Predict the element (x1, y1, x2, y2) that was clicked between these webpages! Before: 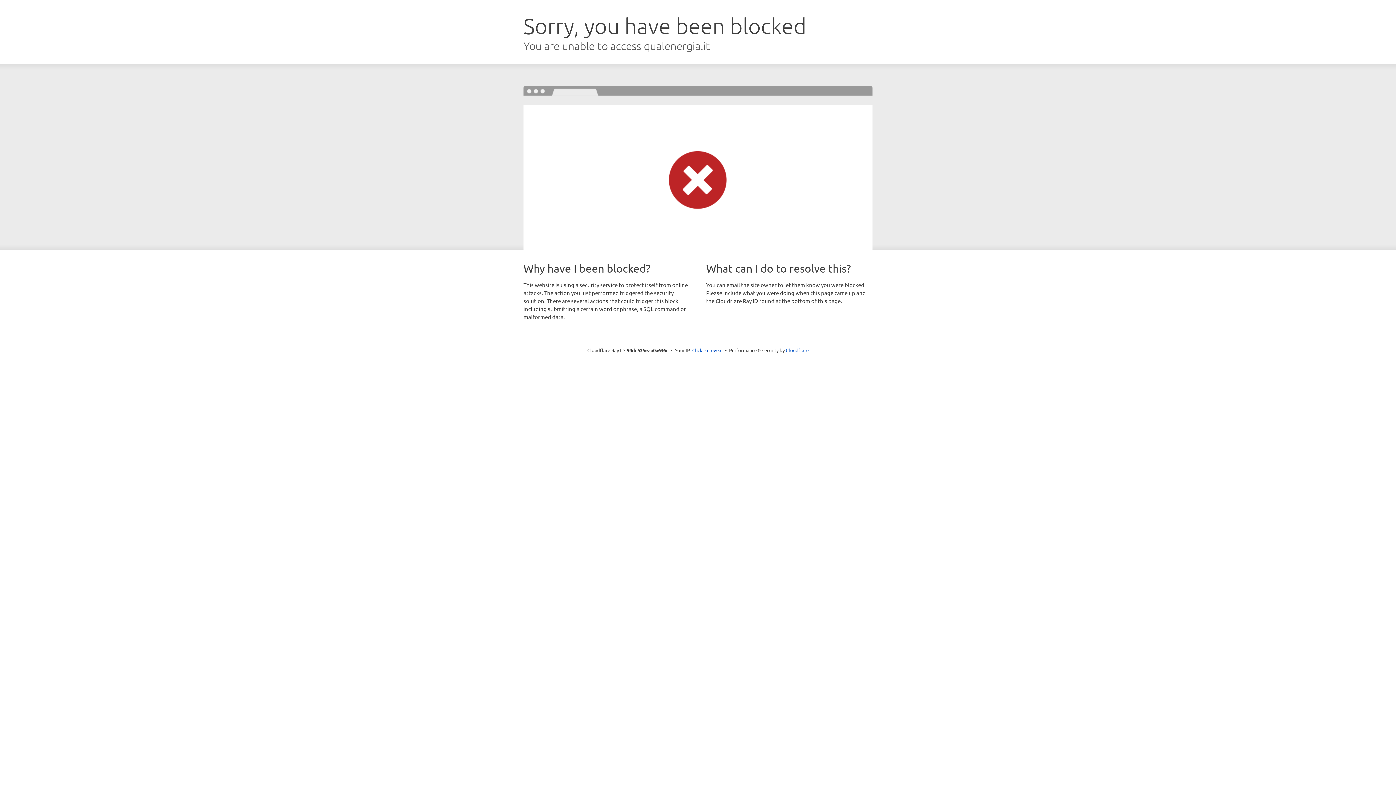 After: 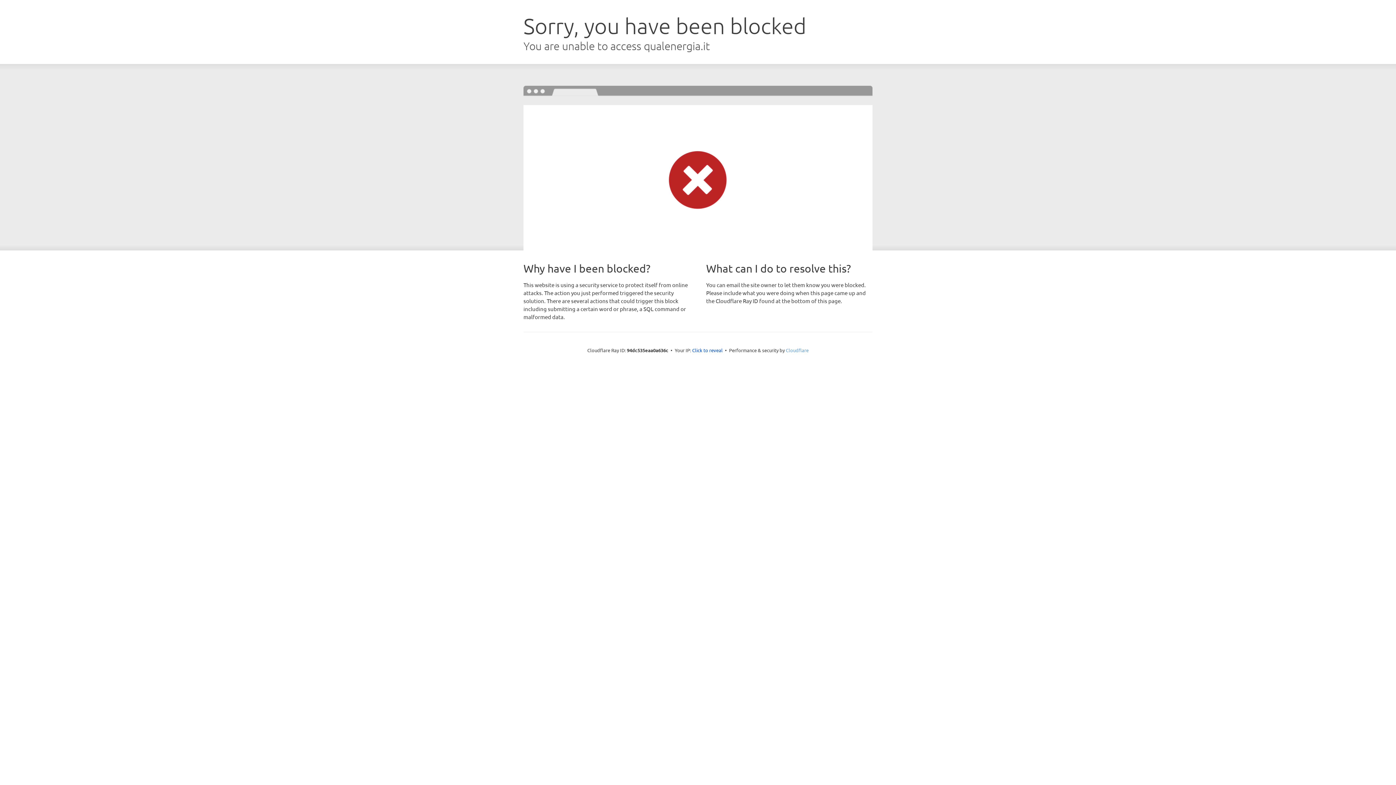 Action: bbox: (786, 347, 808, 353) label: Cloudflare